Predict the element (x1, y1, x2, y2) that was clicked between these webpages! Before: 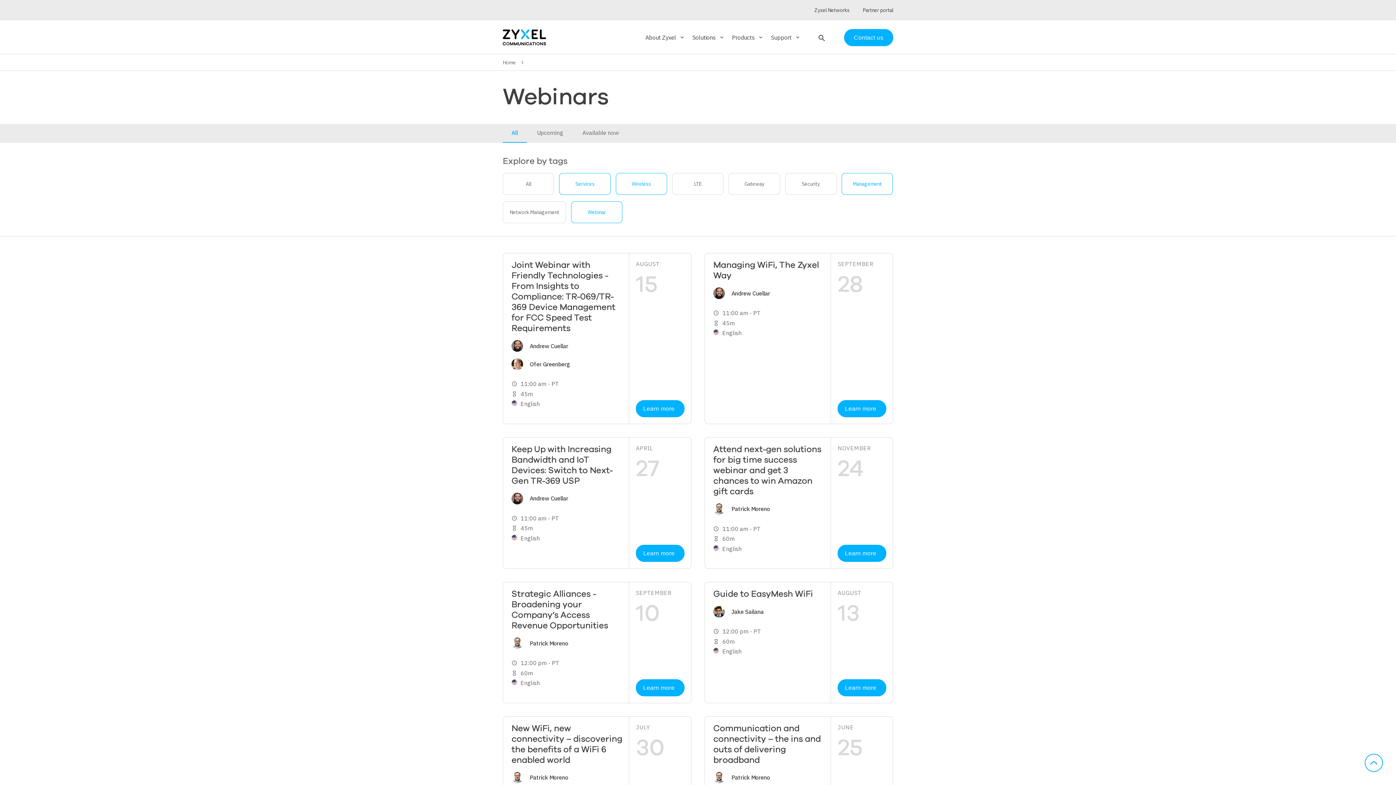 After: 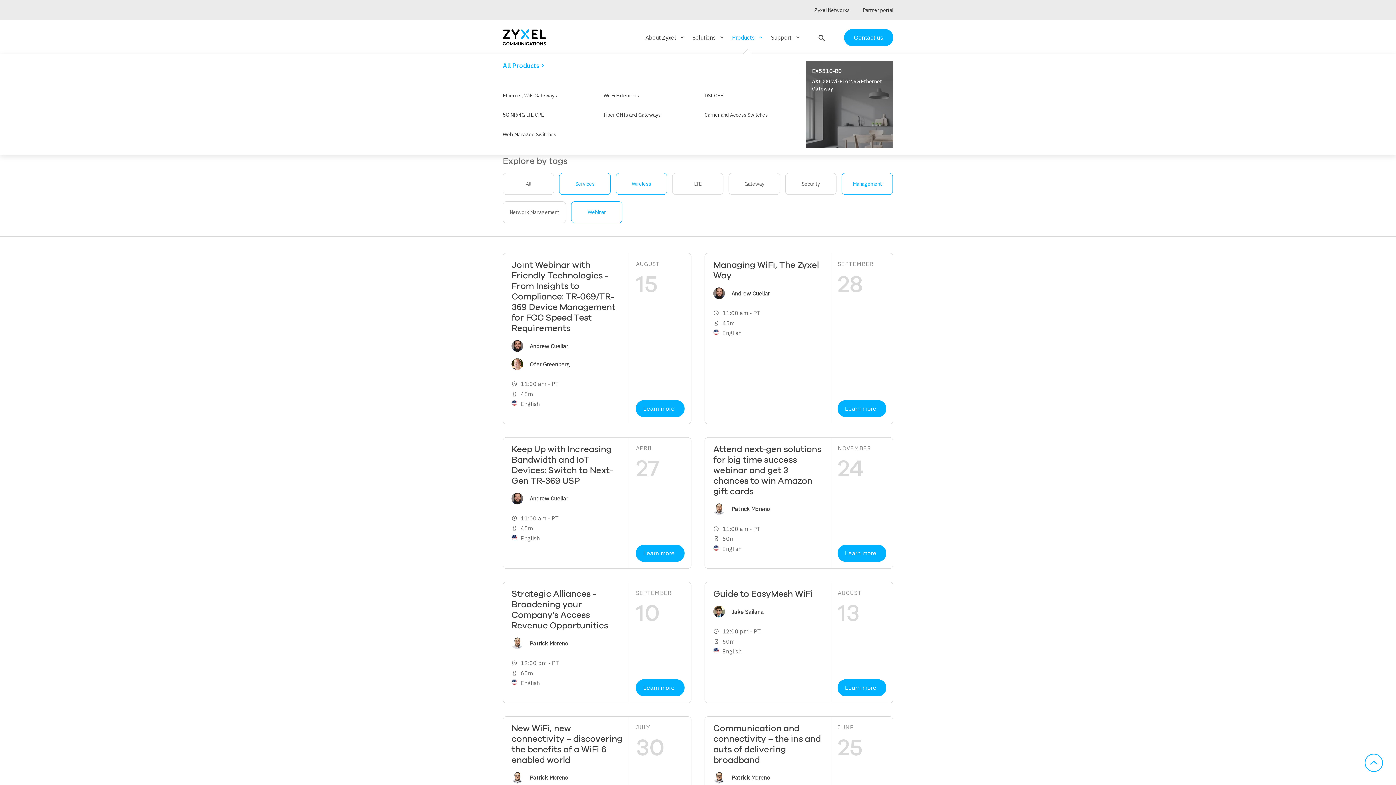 Action: bbox: (732, 21, 763, 53) label: Products
keyboard_arrow_down